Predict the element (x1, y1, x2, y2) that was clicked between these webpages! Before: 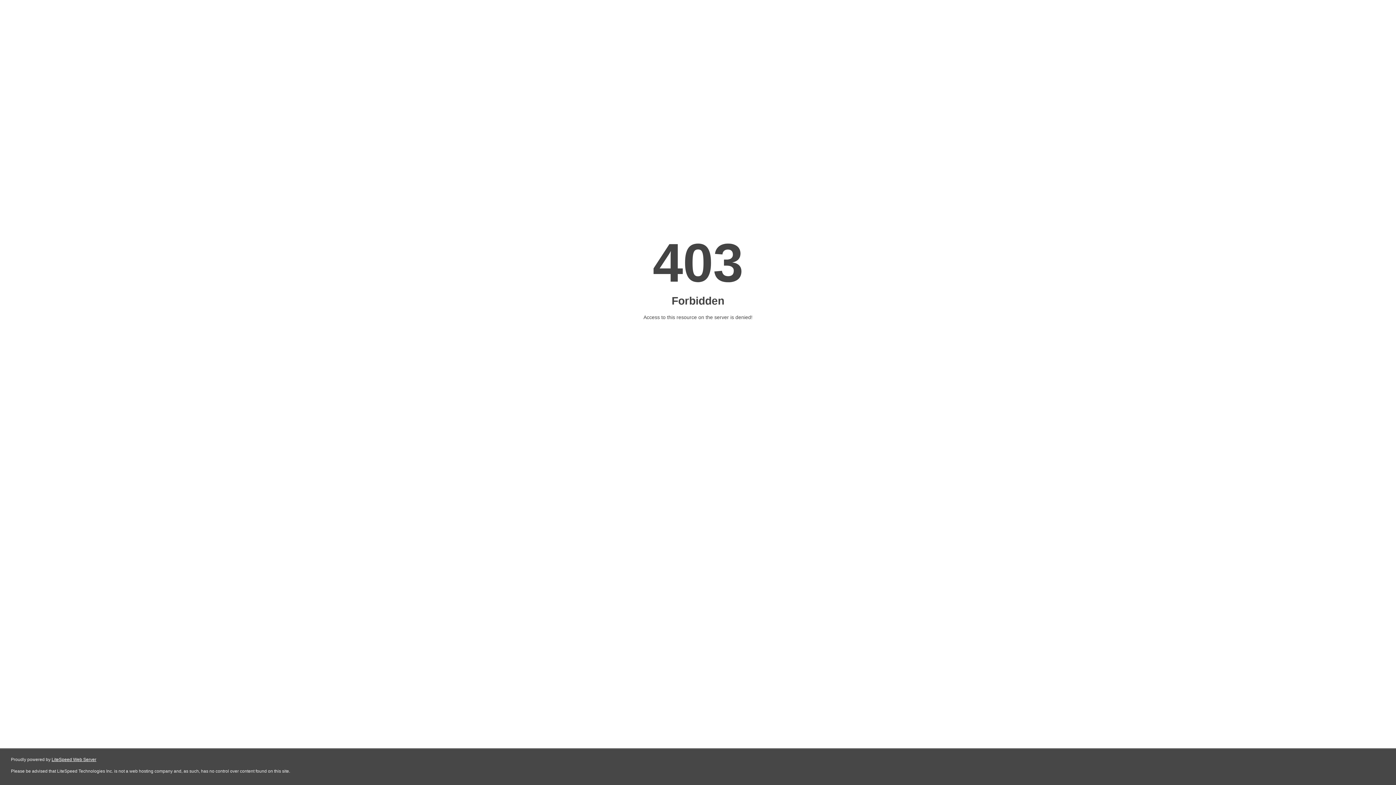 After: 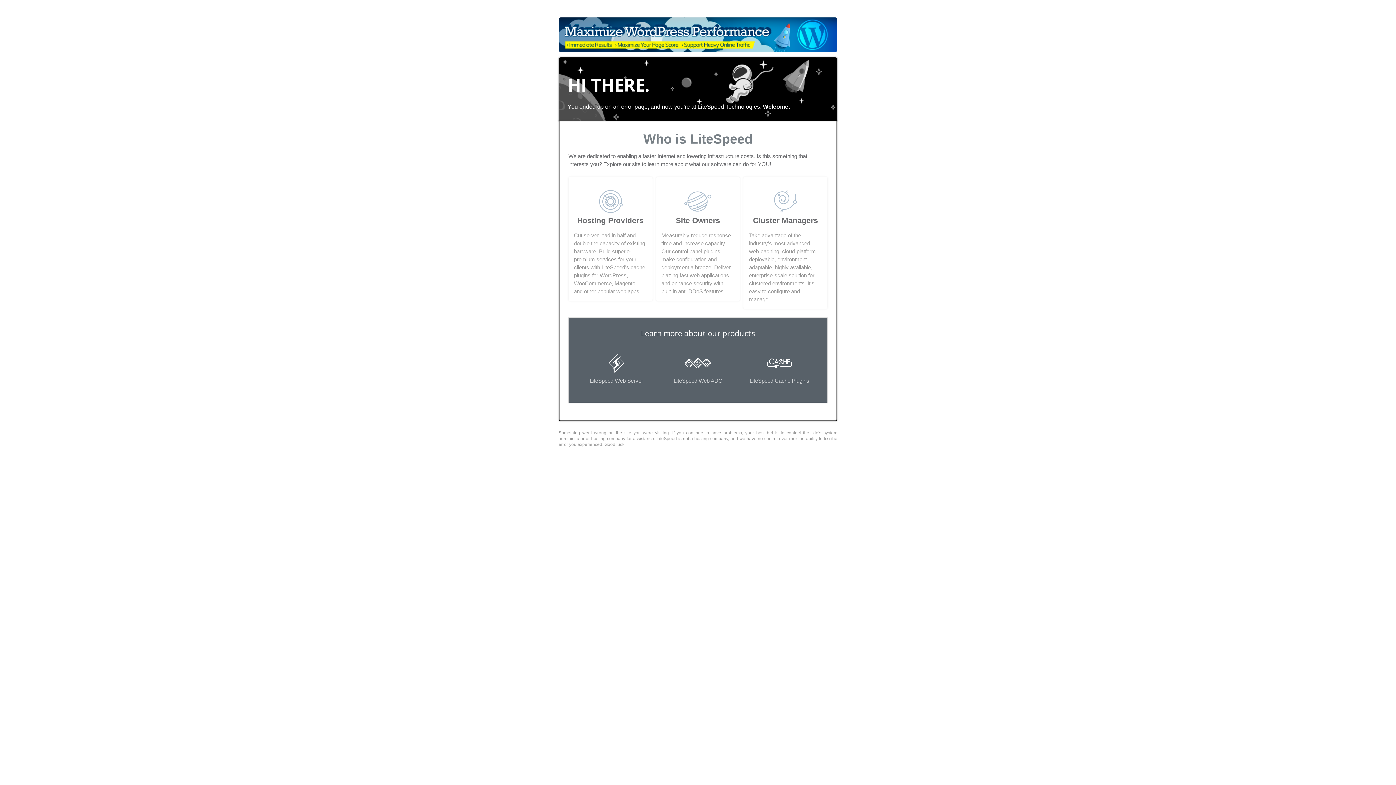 Action: bbox: (51, 757, 96, 762) label: LiteSpeed Web Server